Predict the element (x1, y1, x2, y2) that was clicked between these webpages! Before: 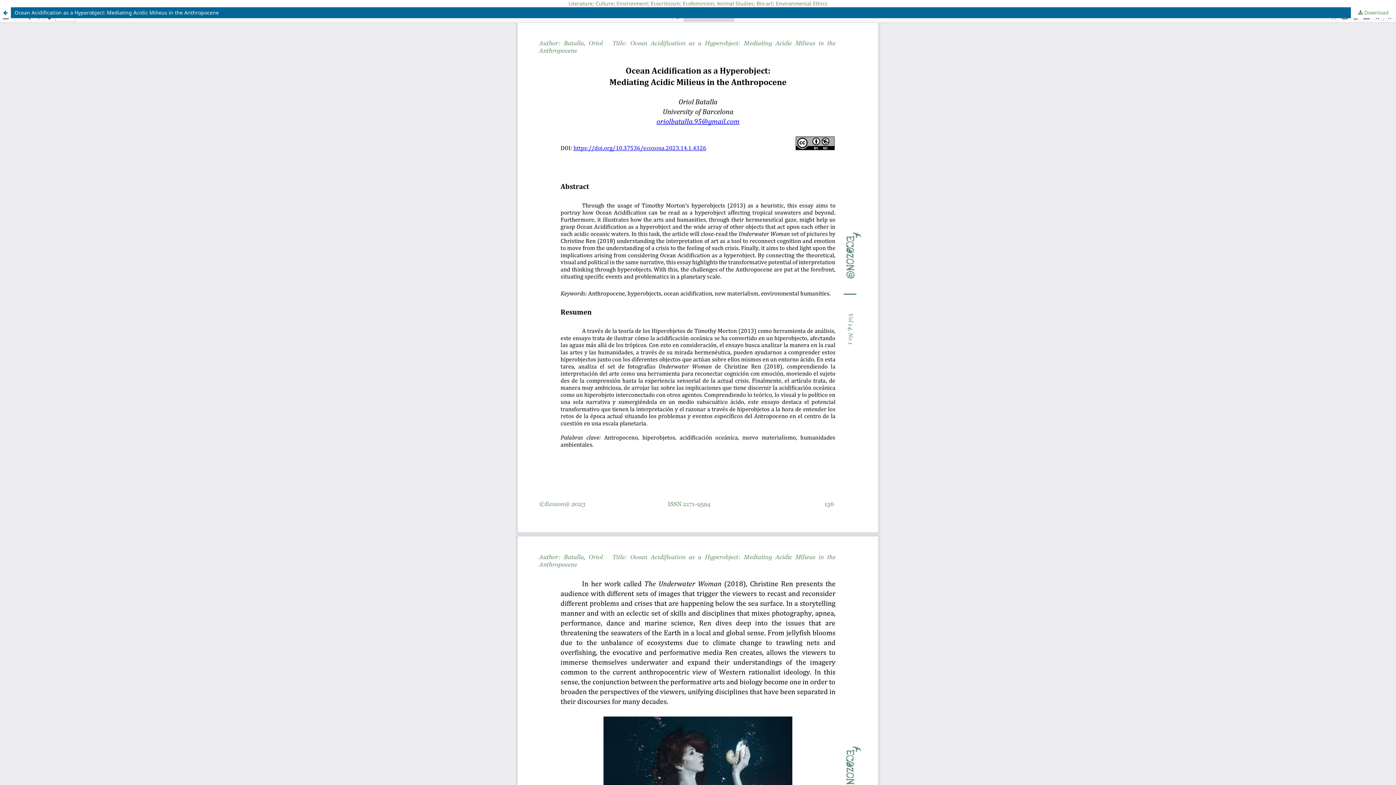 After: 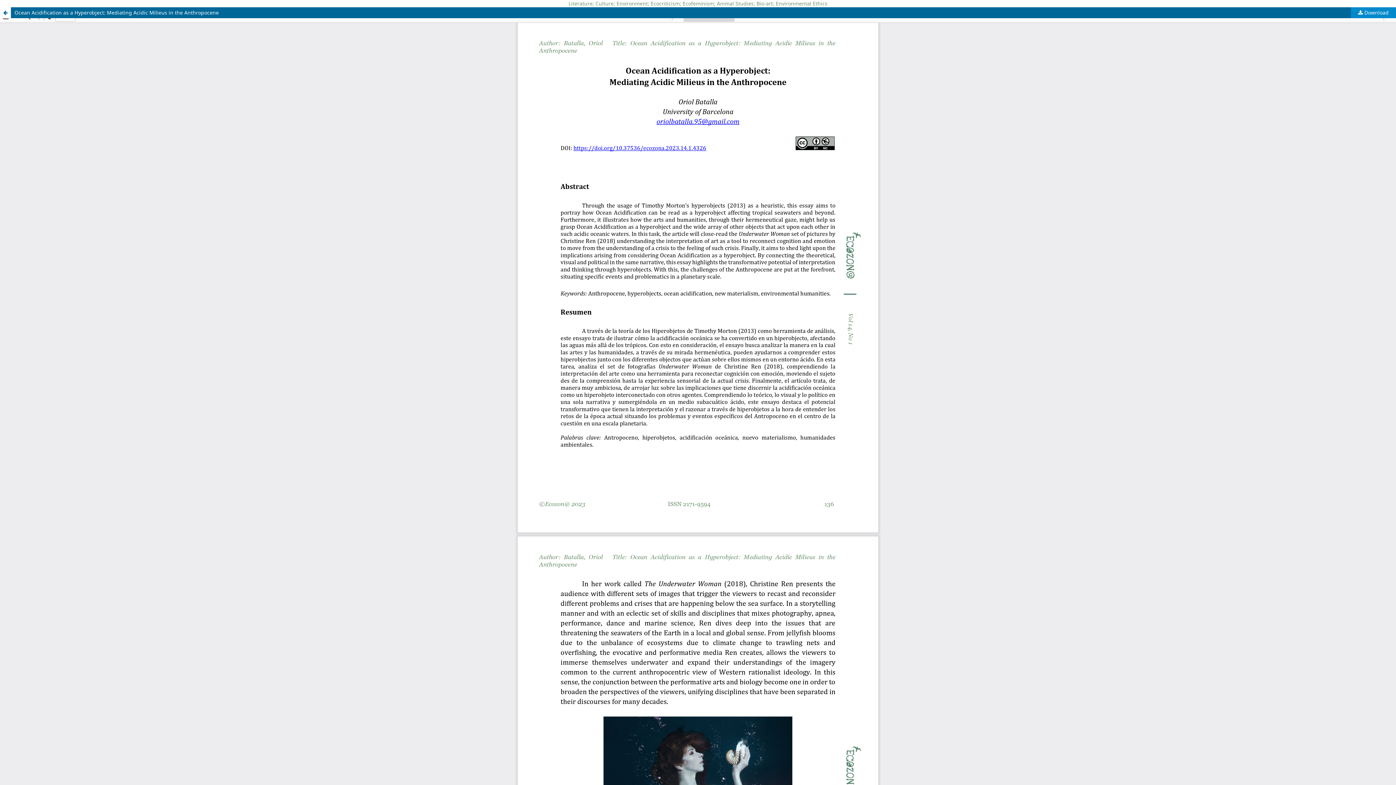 Action: bbox: (1351, 7, 1396, 18) label:  Download